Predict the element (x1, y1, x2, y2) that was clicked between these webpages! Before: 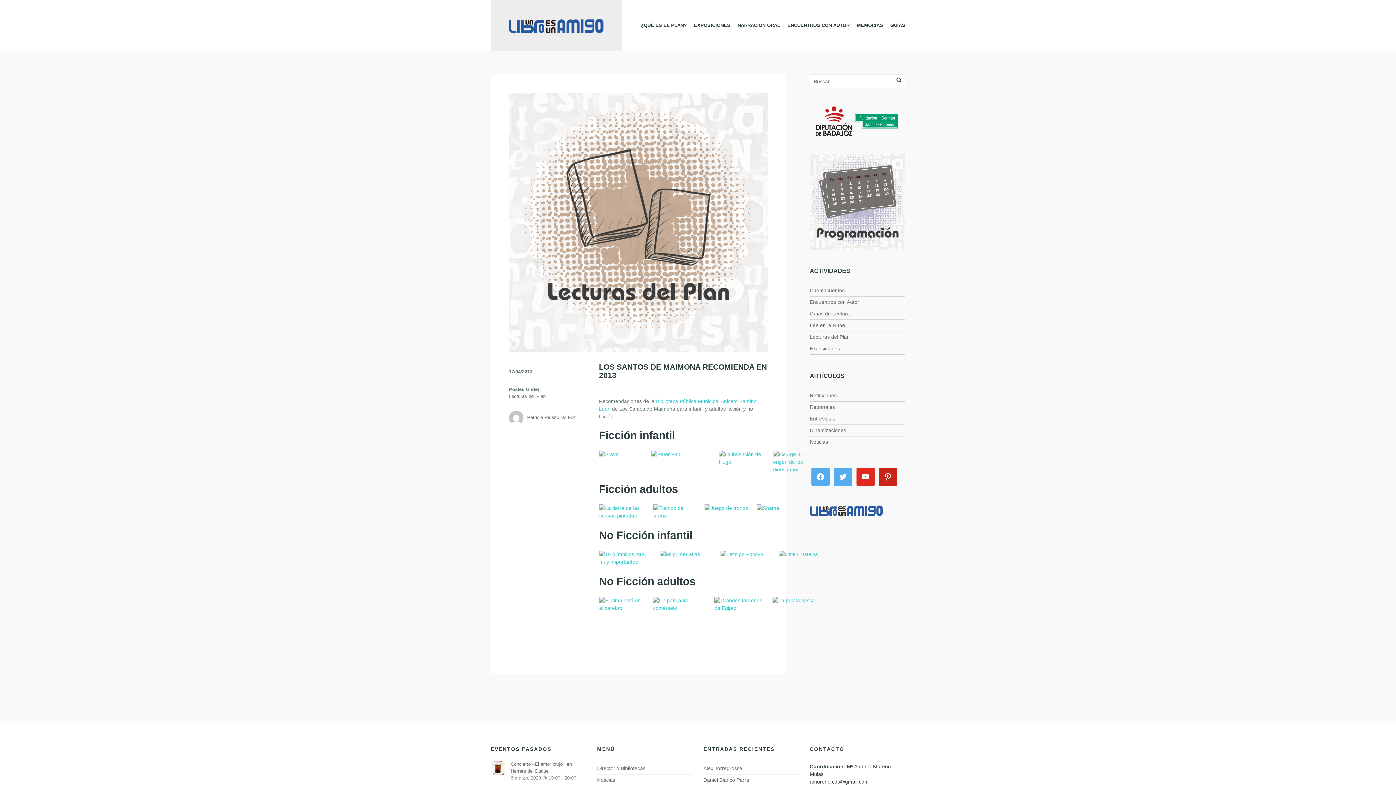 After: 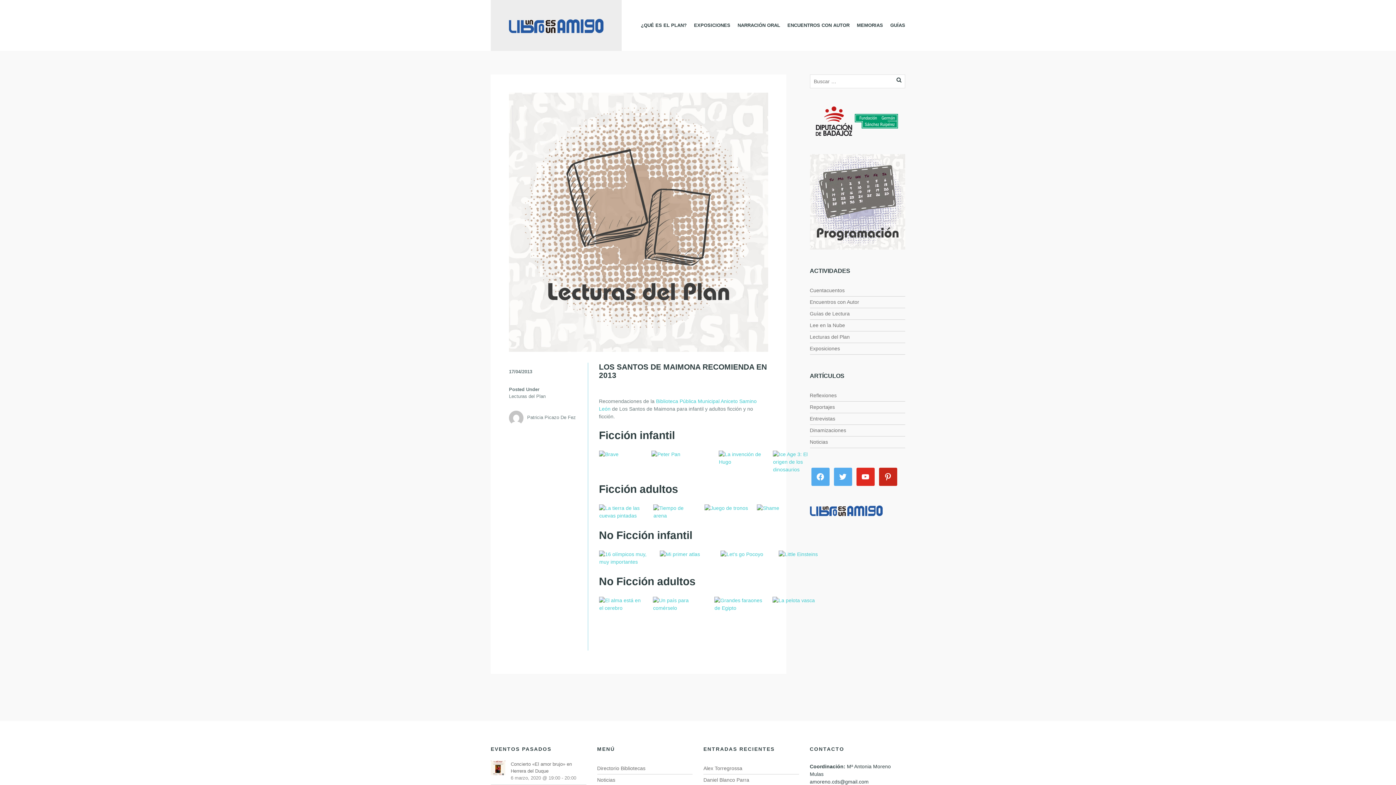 Action: bbox: (853, 117, 899, 123)